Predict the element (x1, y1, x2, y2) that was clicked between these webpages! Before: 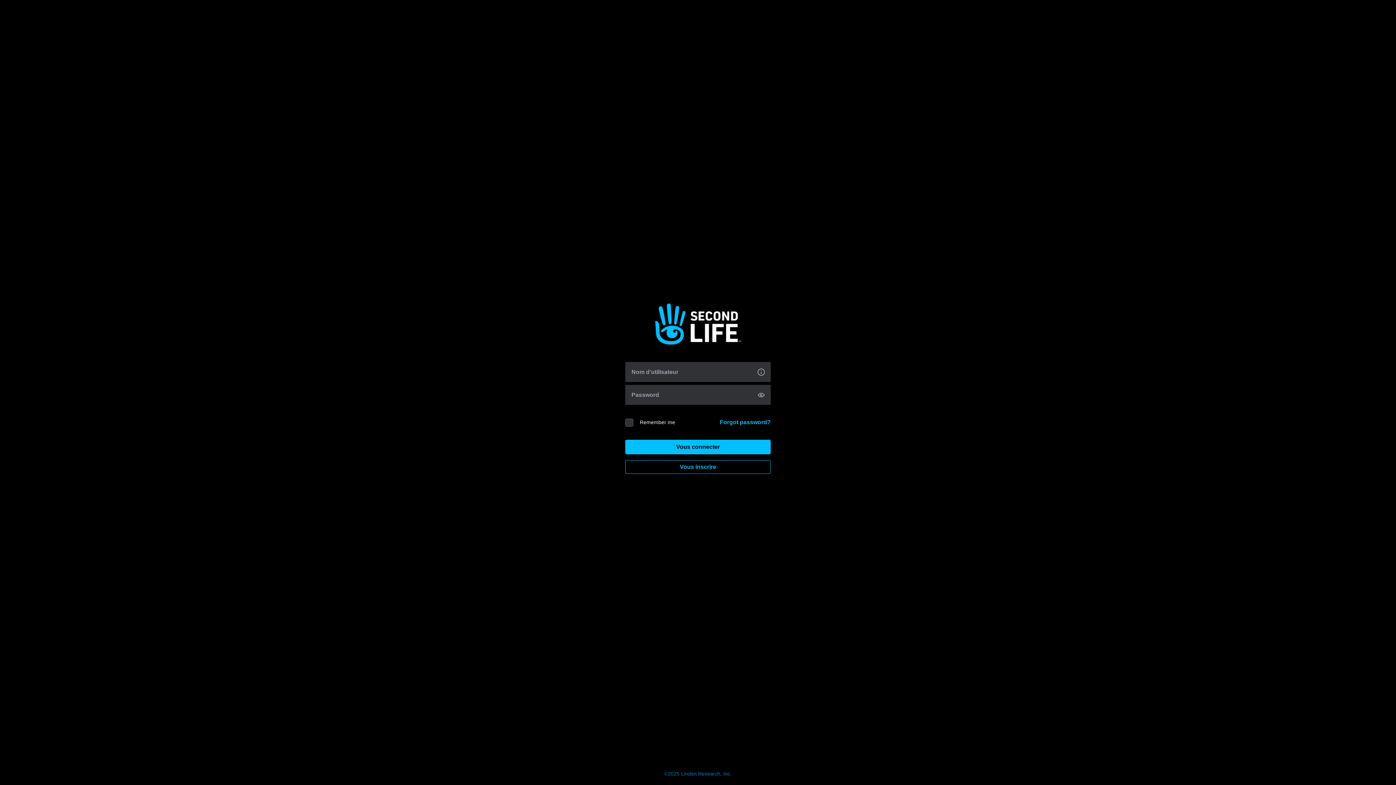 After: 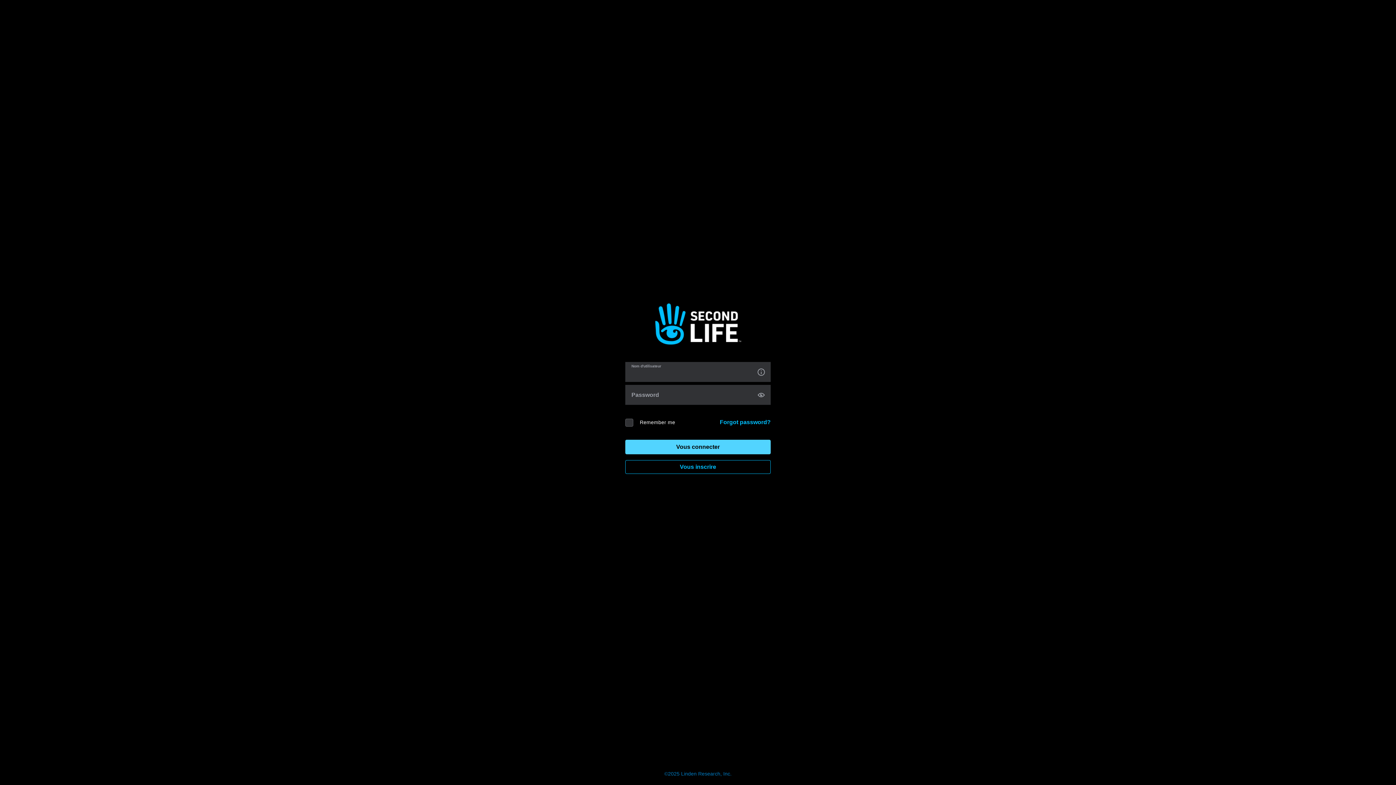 Action: label: Vous connecter bbox: (625, 440, 770, 454)